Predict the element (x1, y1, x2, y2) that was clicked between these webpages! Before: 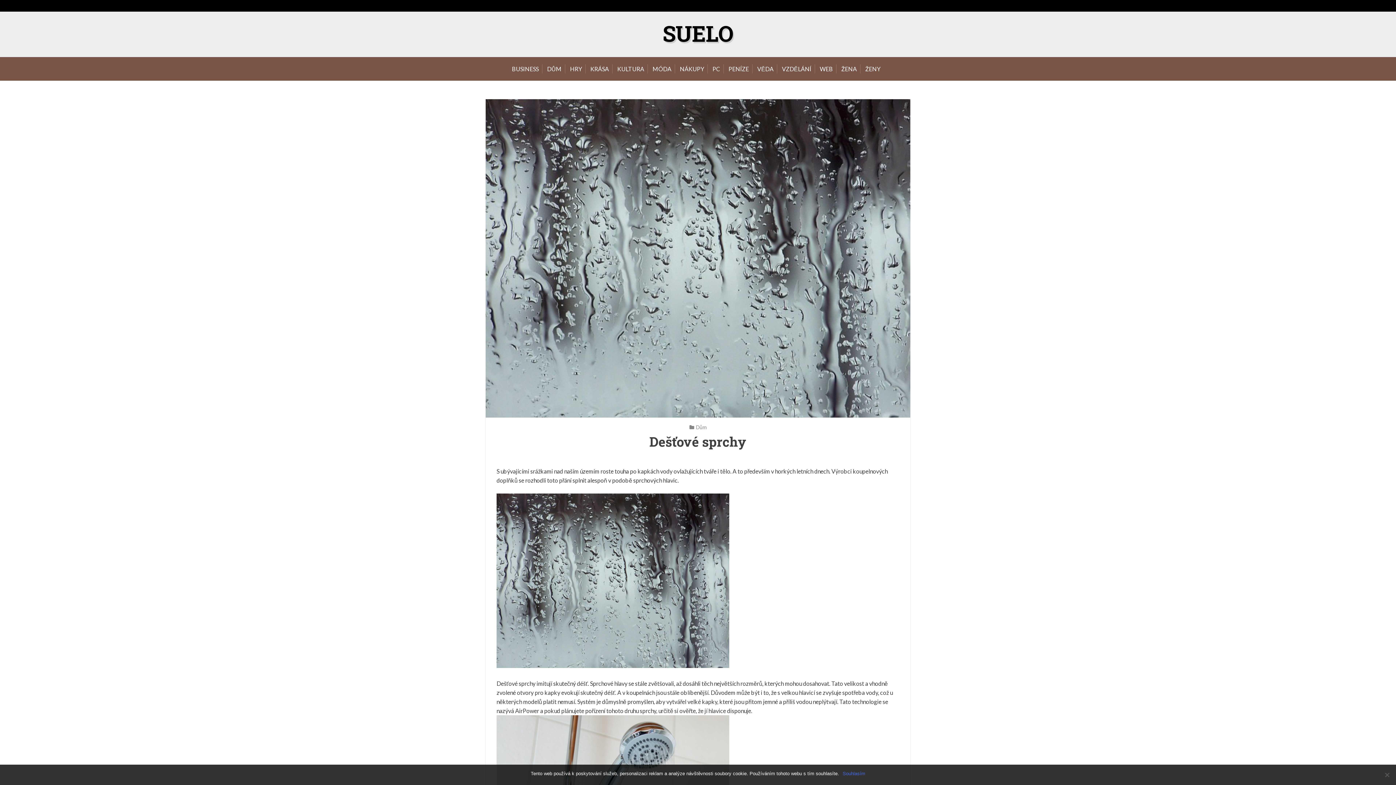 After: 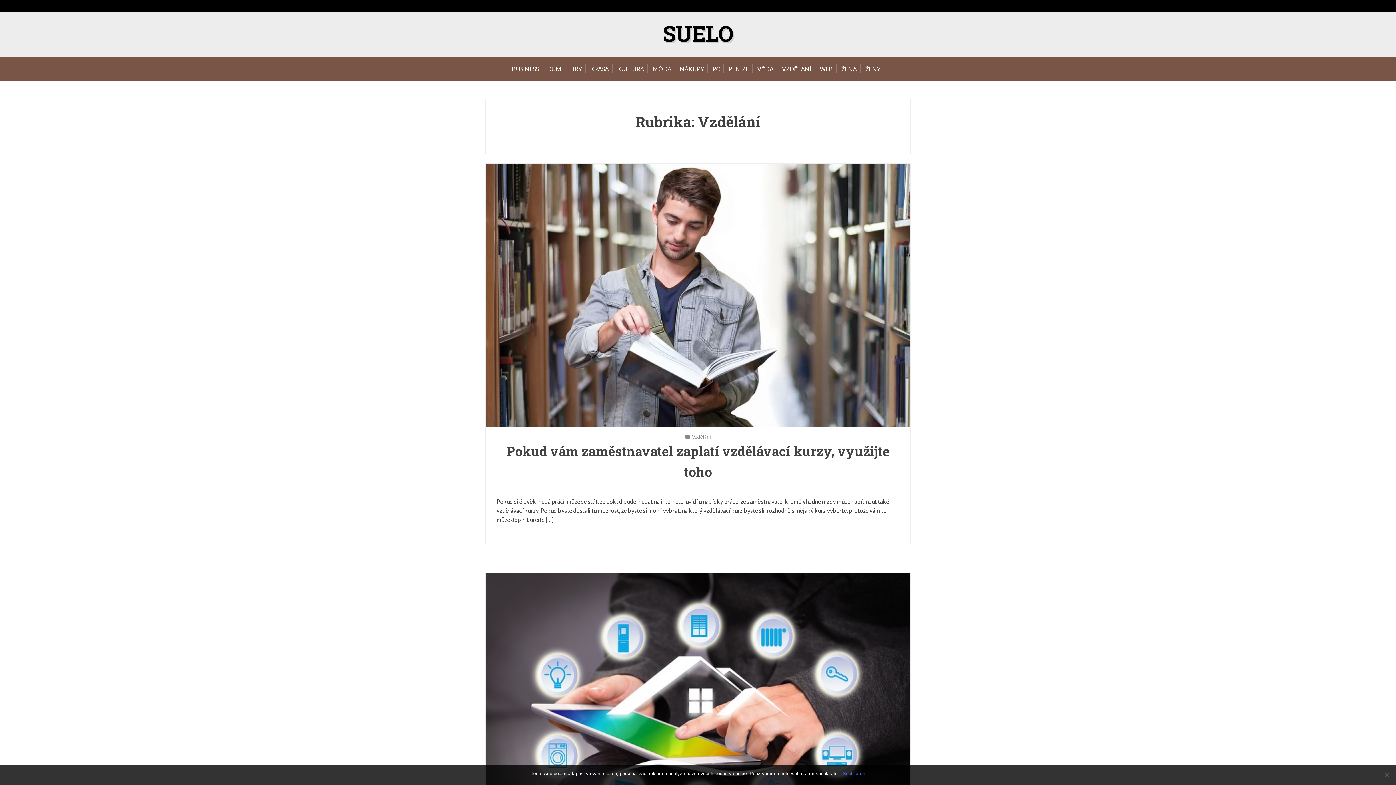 Action: bbox: (778, 57, 815, 80) label: VZDĚLÁNÍ